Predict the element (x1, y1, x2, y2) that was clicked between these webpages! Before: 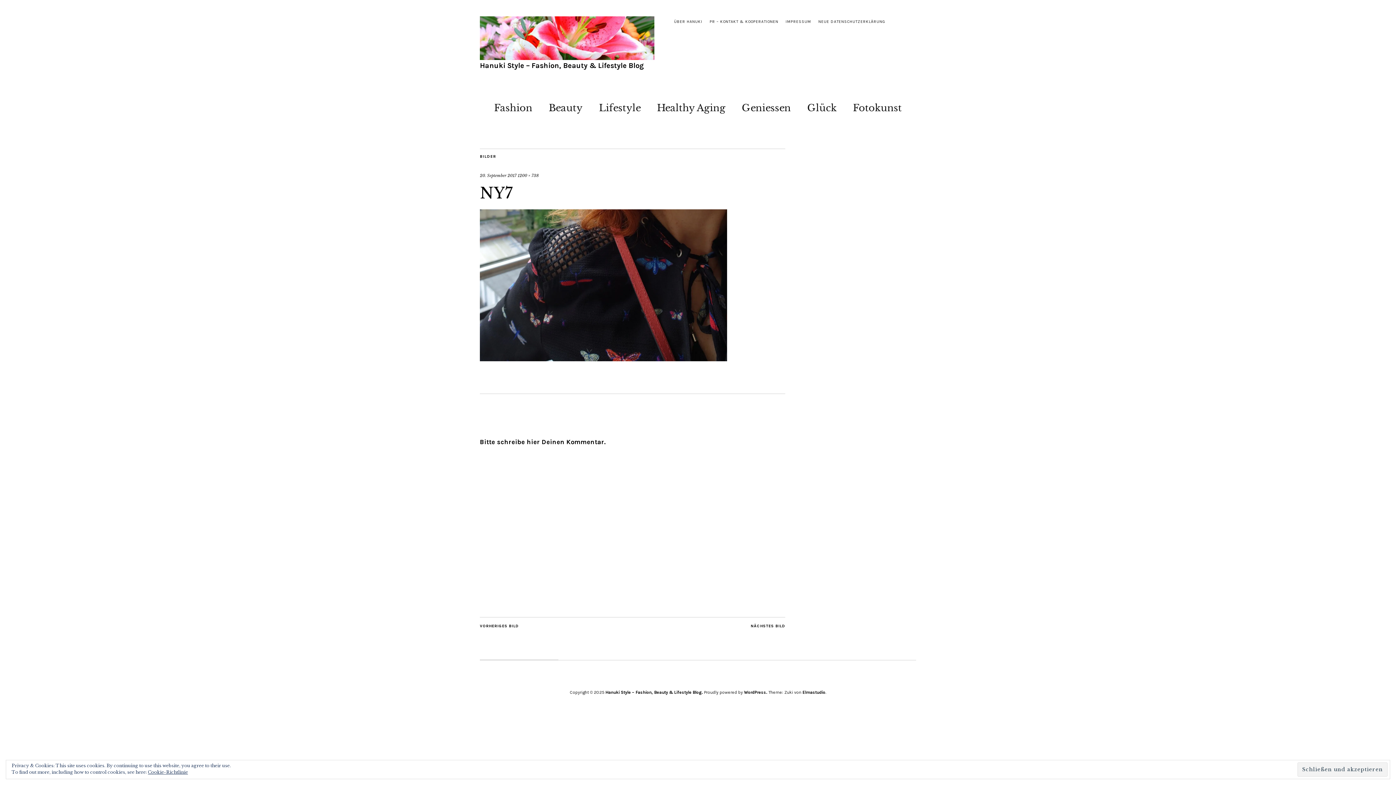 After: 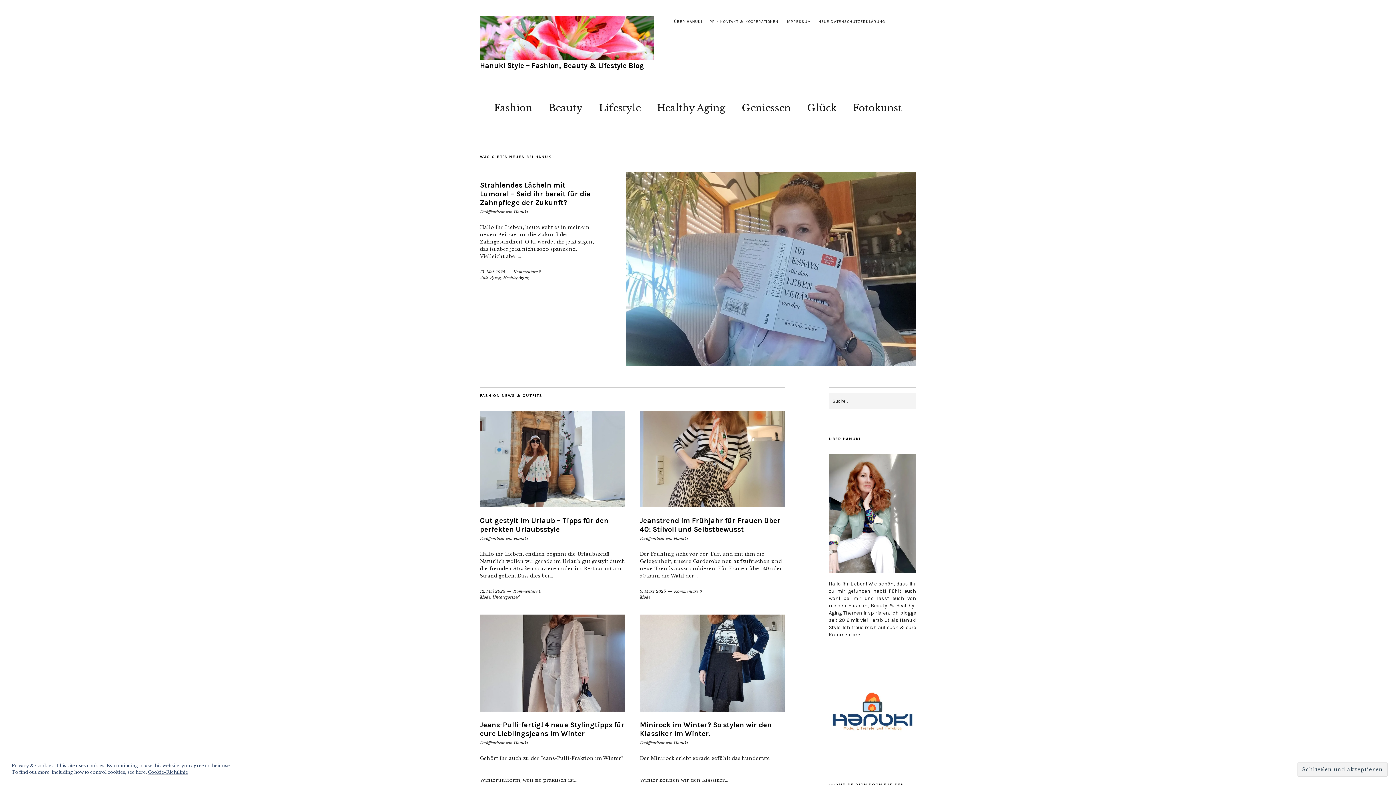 Action: label: Hanuki Style – Fashion, Beauty & Lifestyle Blog bbox: (480, 61, 644, 69)